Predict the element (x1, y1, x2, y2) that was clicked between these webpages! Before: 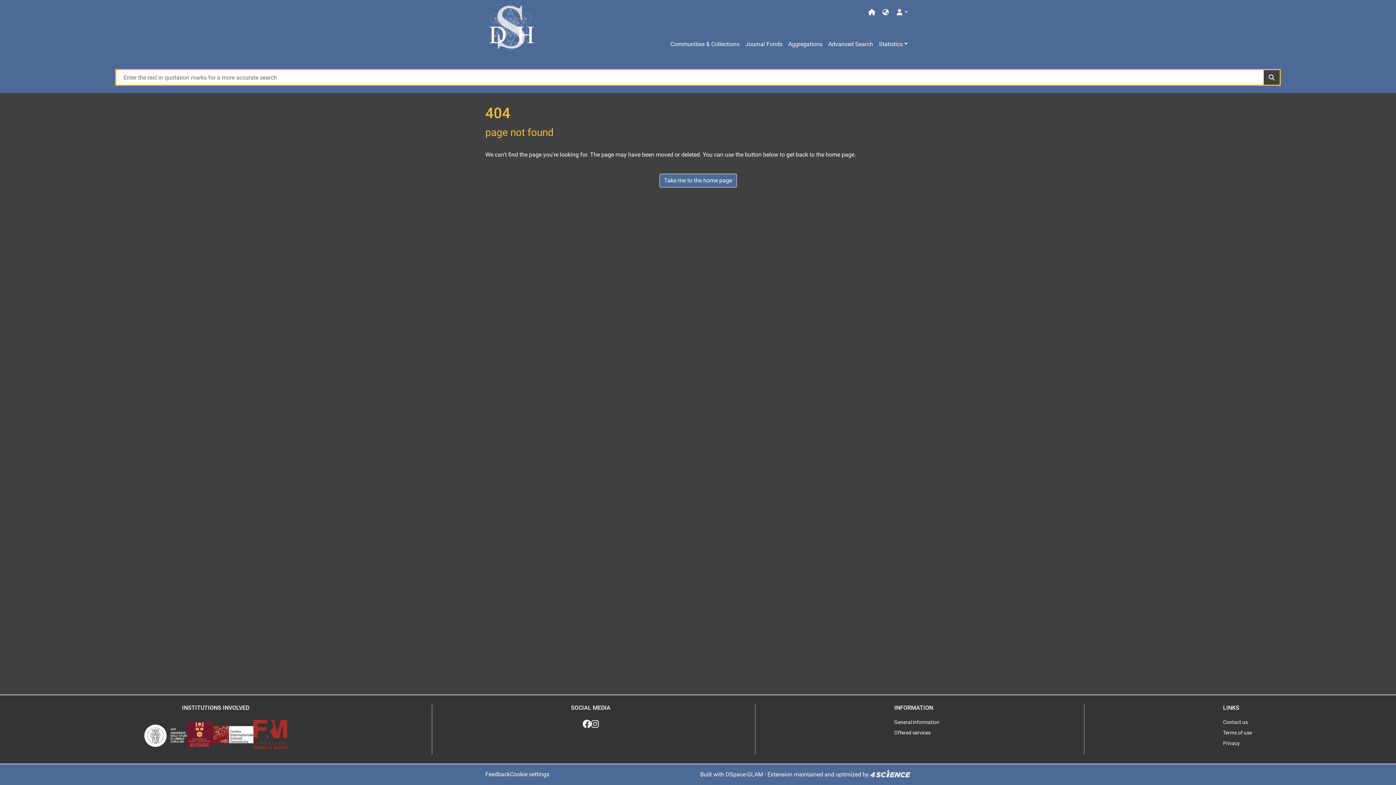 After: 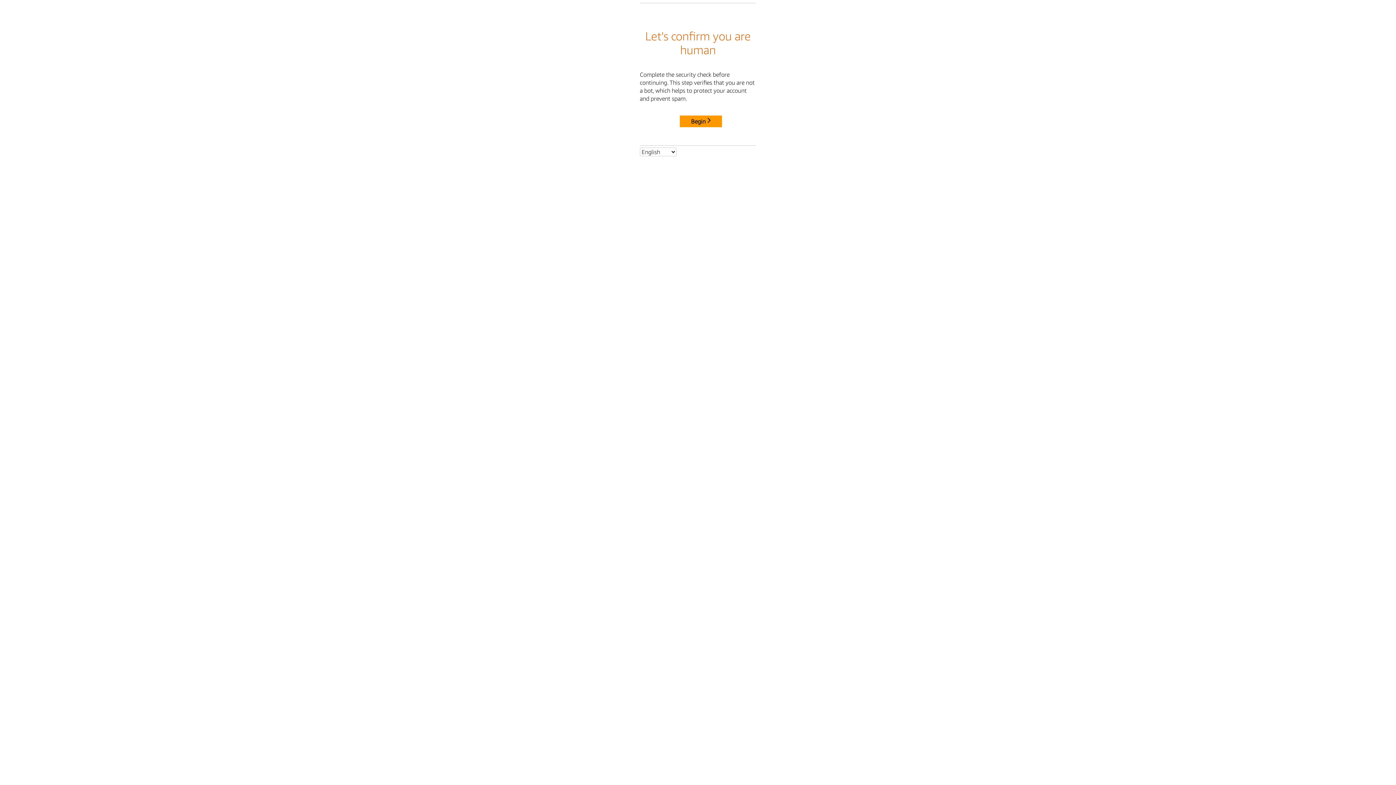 Action: label: Feedback bbox: (485, 770, 510, 779)